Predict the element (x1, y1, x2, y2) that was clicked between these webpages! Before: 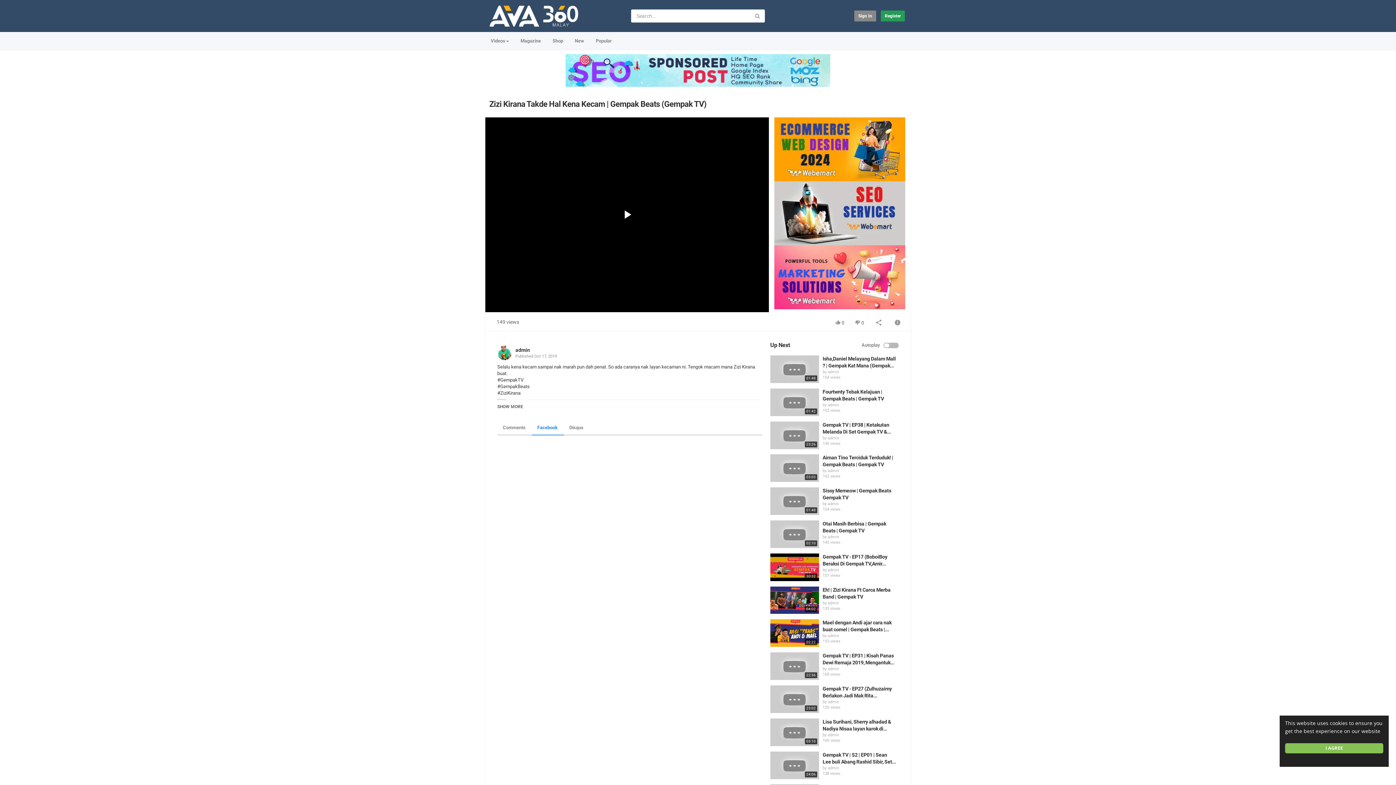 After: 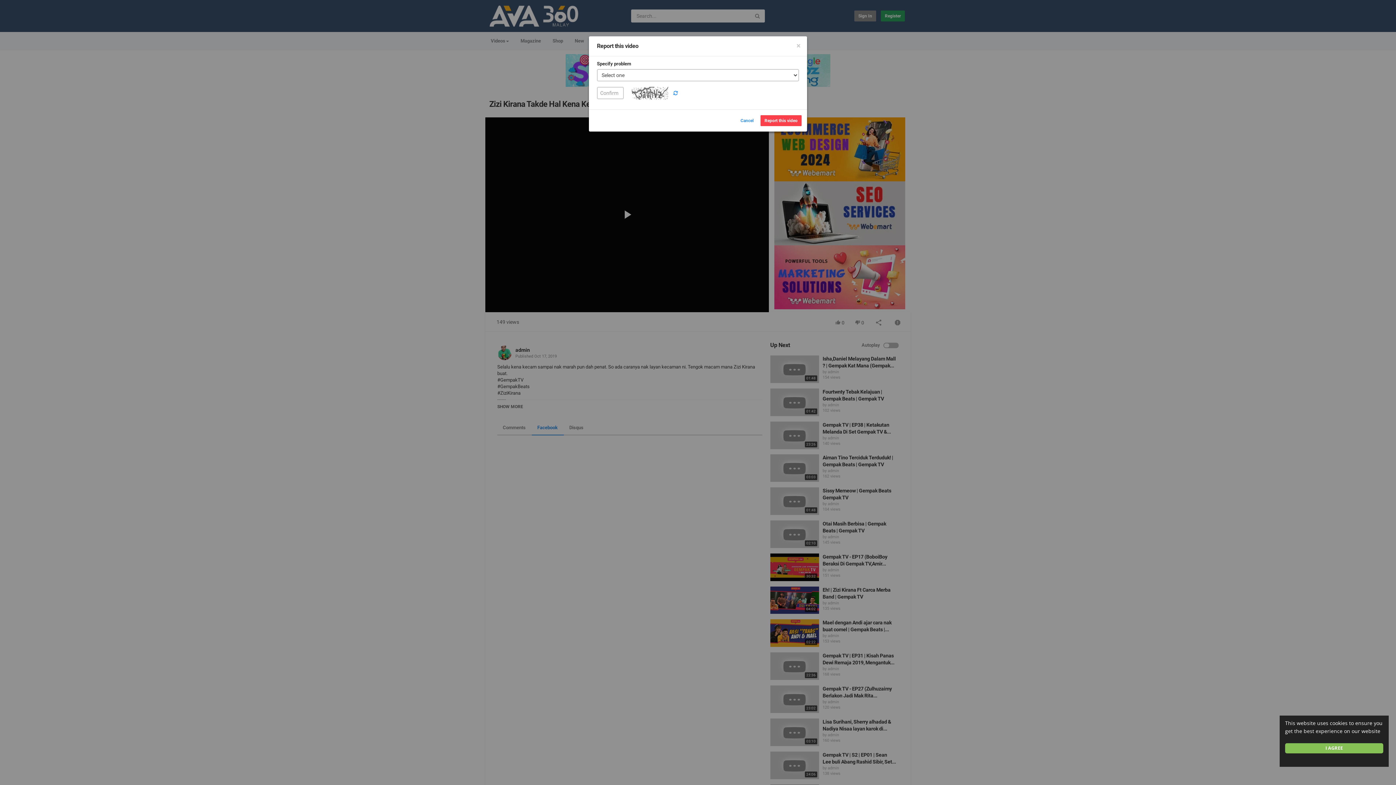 Action: bbox: (888, 315, 906, 331)